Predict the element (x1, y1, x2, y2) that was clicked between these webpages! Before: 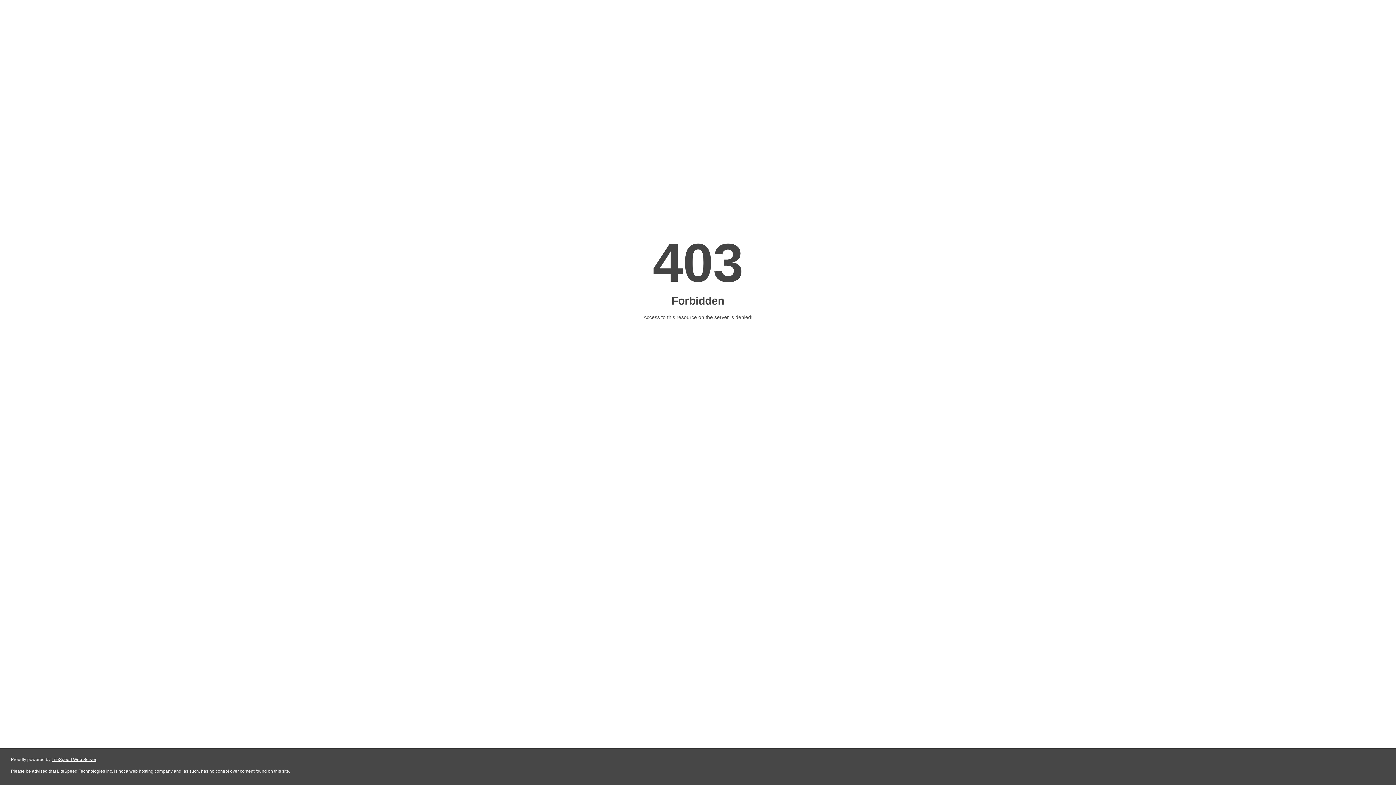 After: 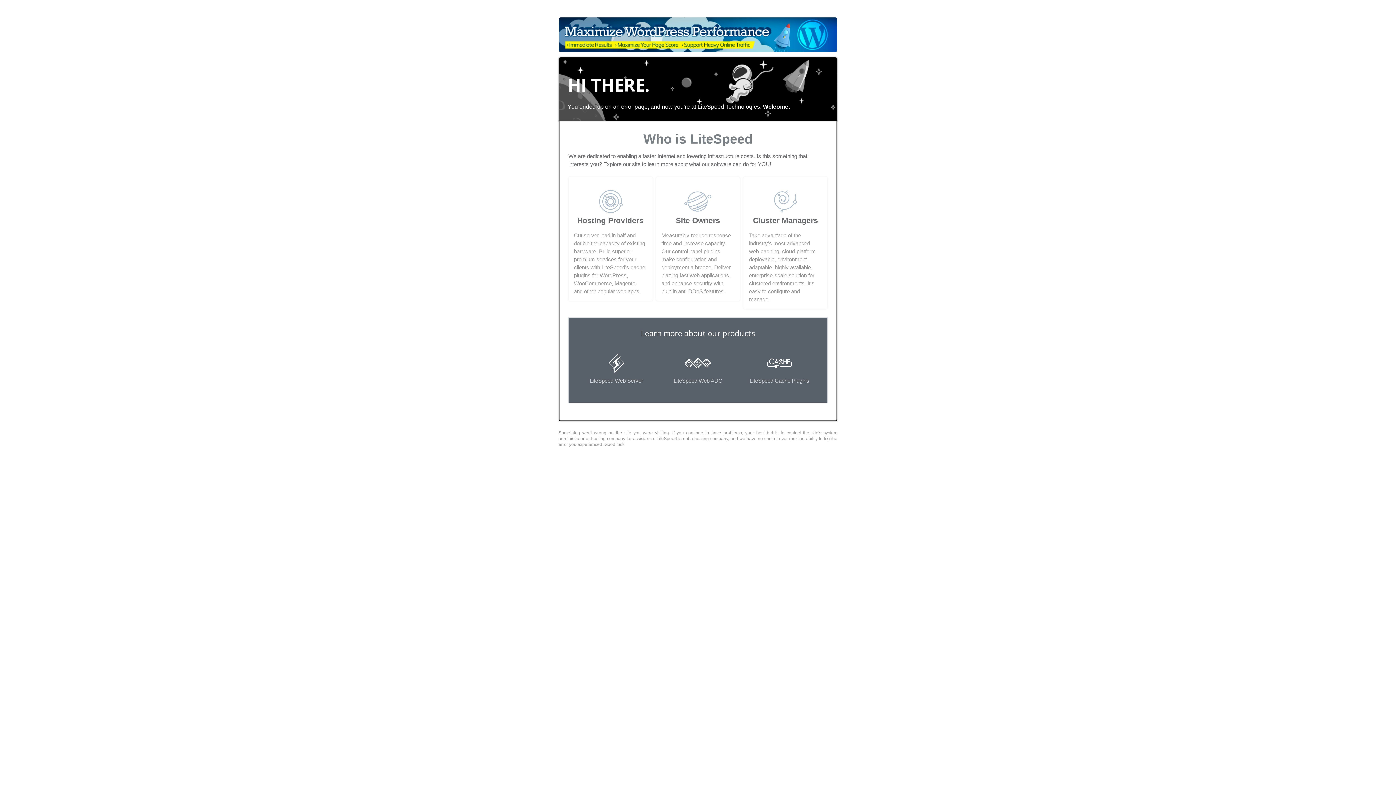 Action: bbox: (51, 757, 96, 762) label: LiteSpeed Web Server